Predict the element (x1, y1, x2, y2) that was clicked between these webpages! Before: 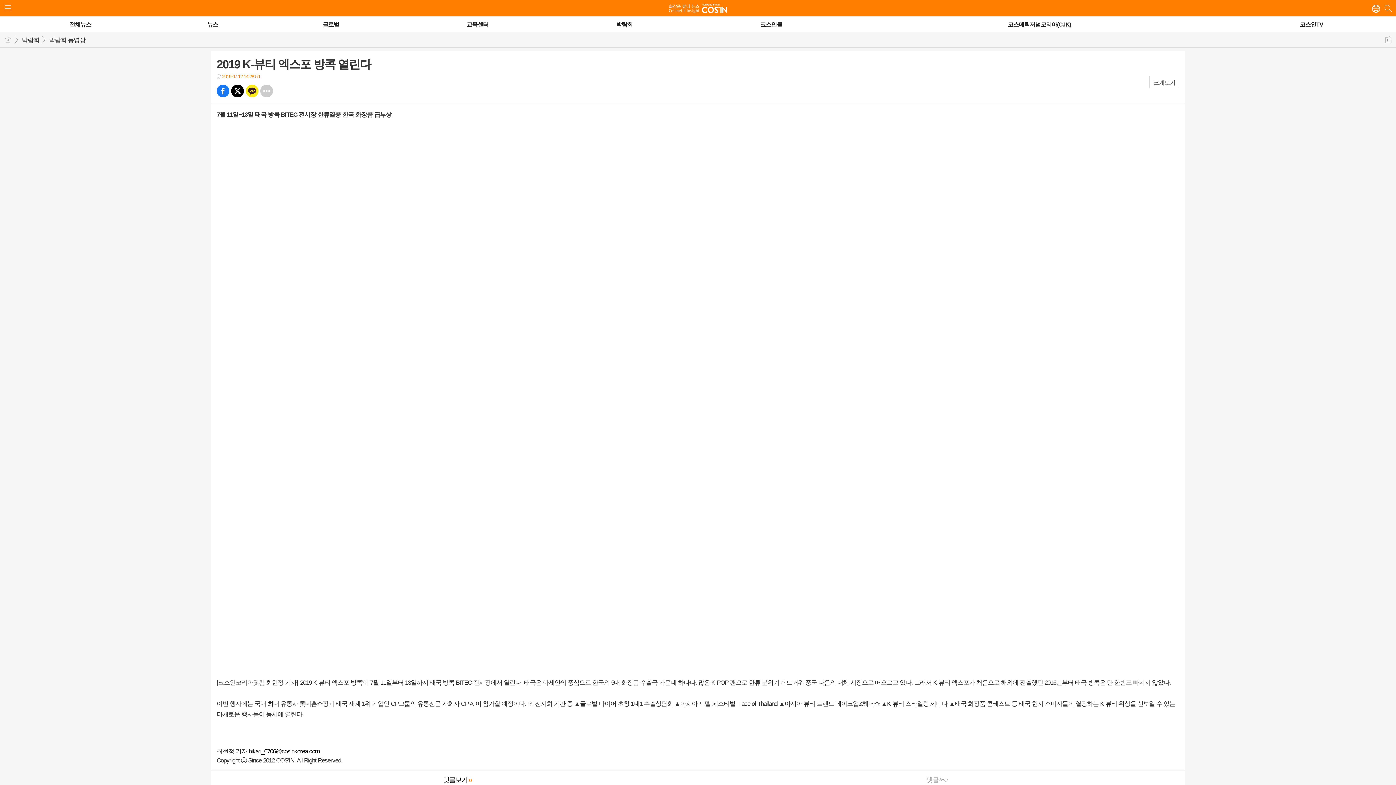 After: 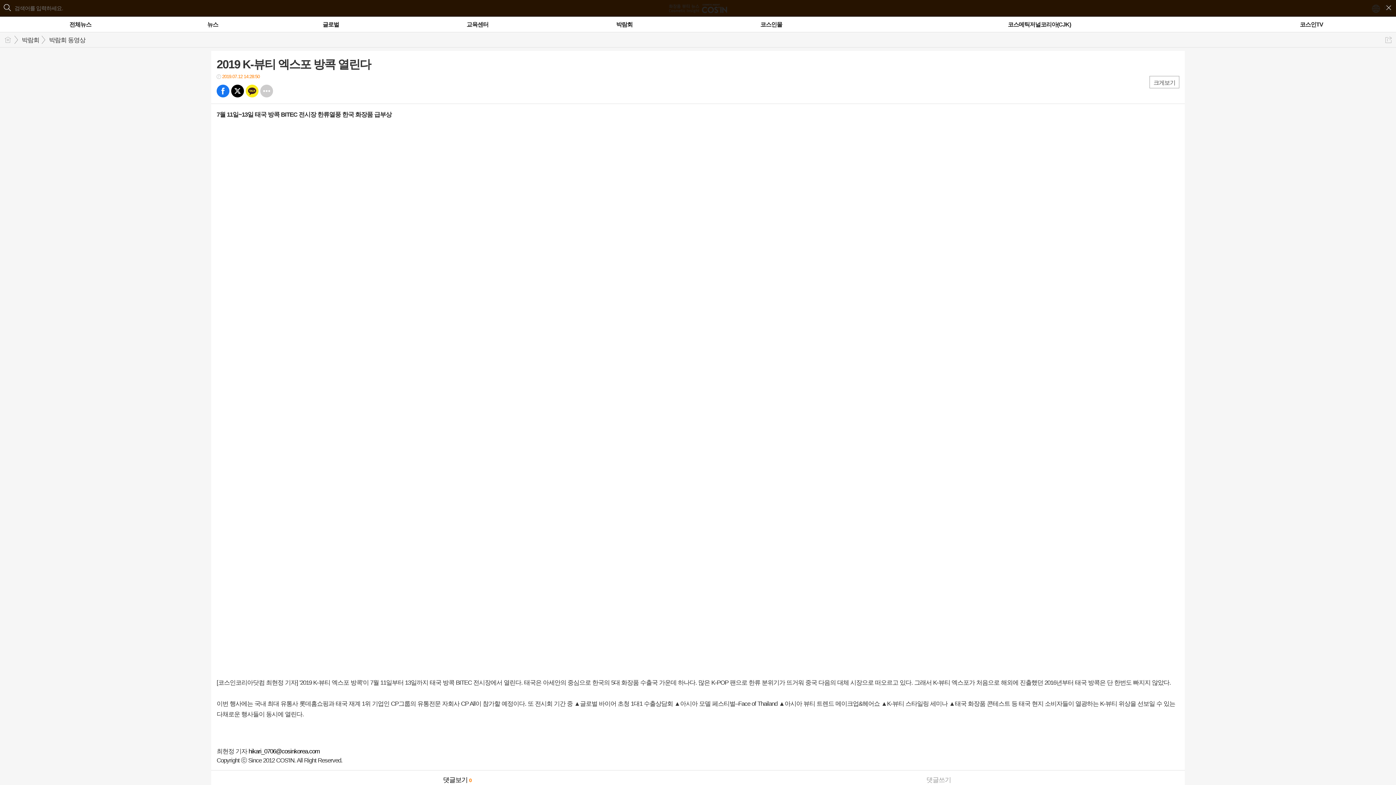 Action: bbox: (1382, 2, 1393, 13)